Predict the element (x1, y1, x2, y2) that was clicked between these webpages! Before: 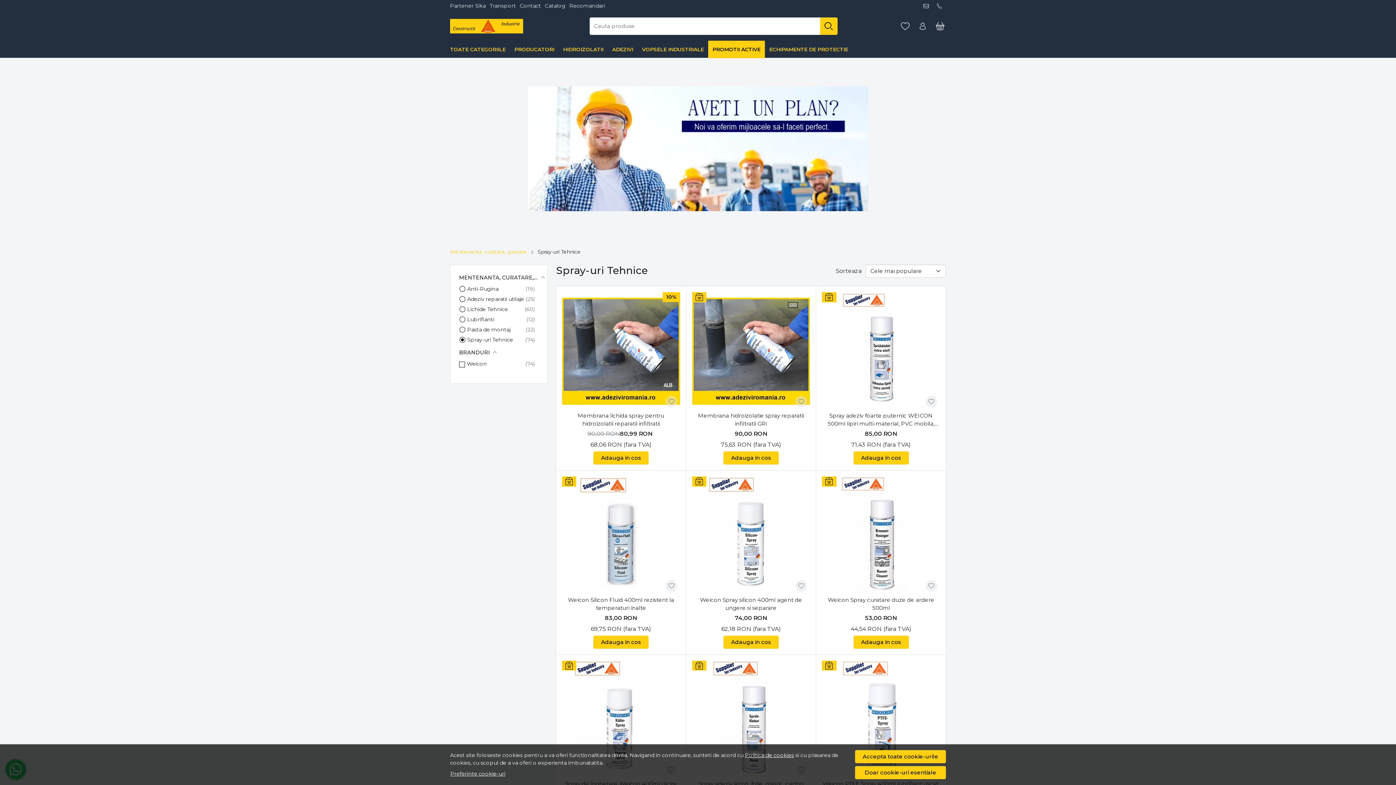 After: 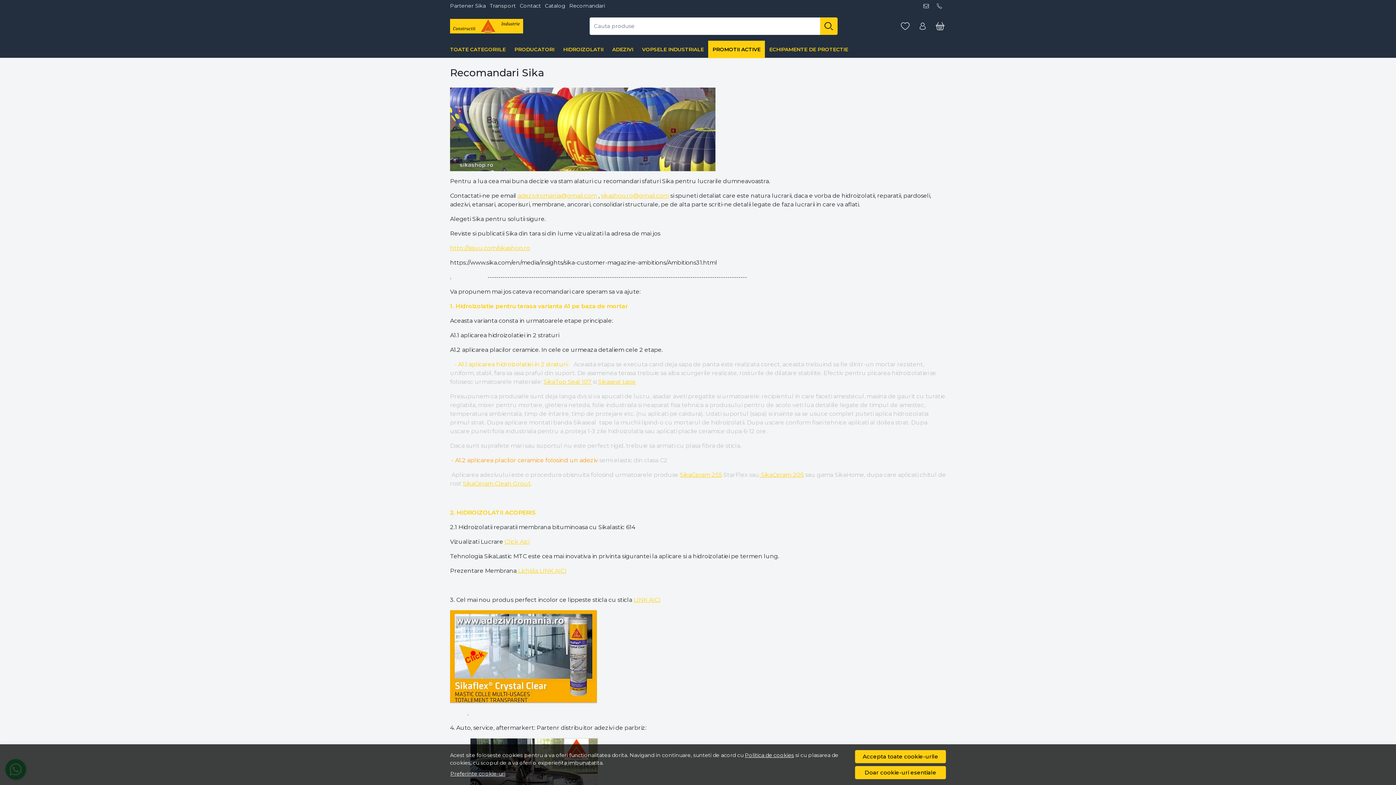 Action: label: Recomandari bbox: (569, 2, 605, 9)